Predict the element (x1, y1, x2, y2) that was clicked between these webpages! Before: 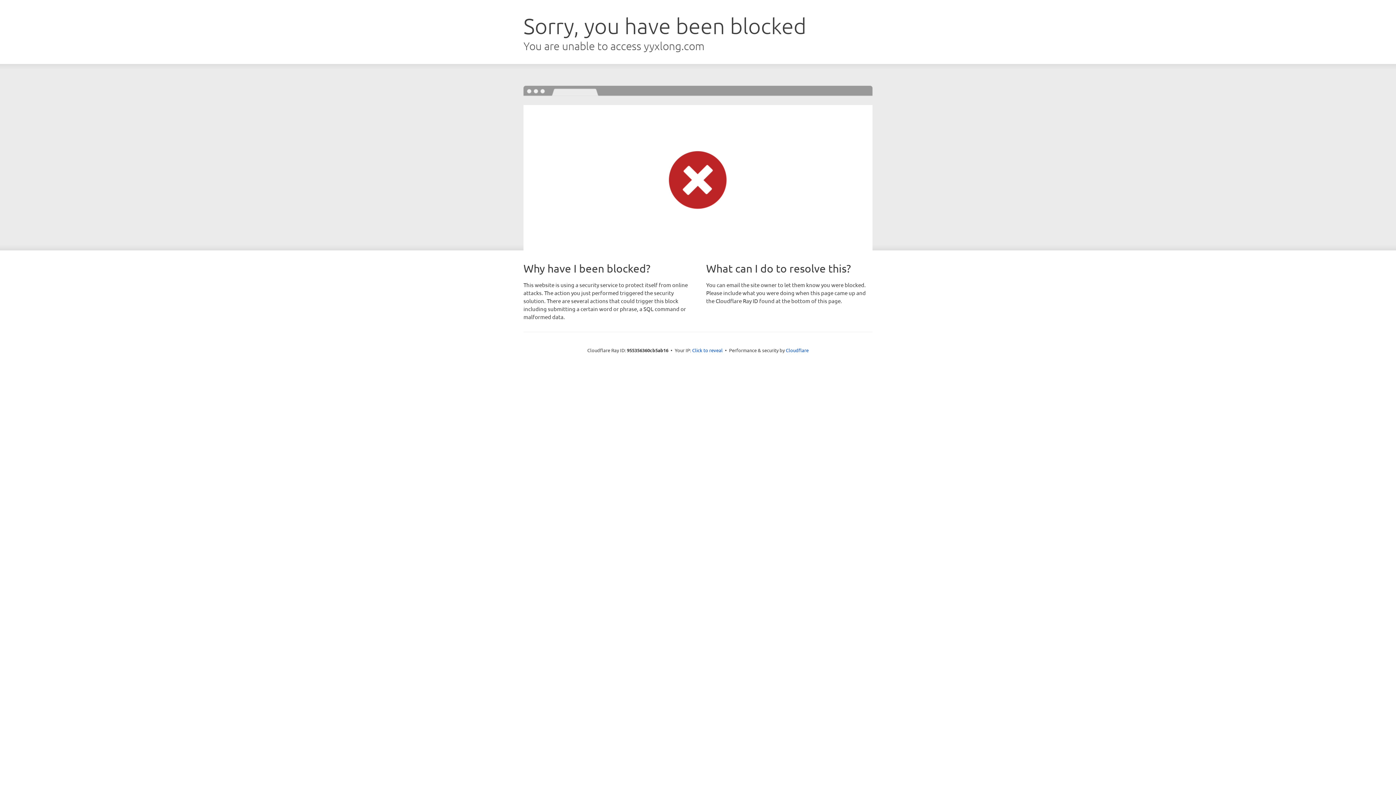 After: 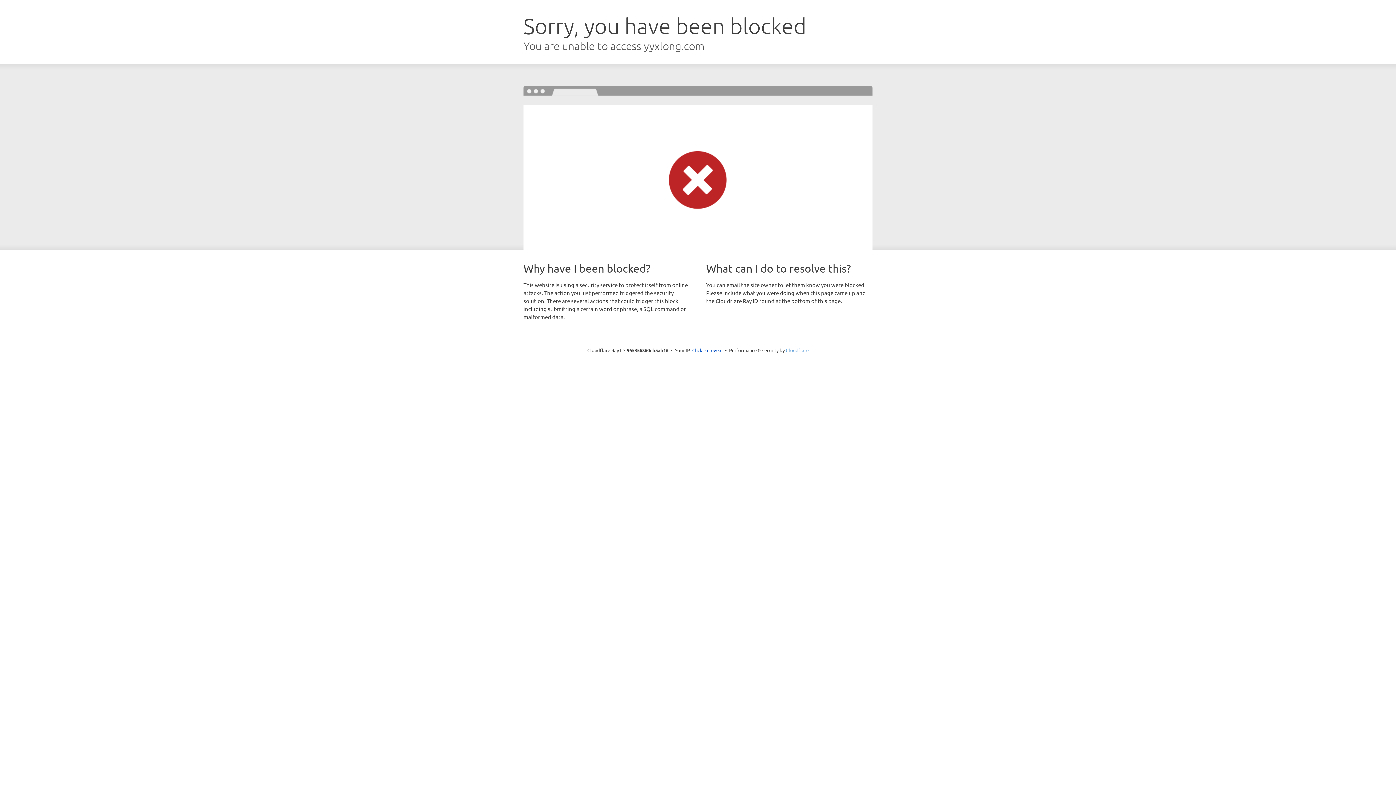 Action: label: Cloudflare bbox: (786, 347, 808, 353)